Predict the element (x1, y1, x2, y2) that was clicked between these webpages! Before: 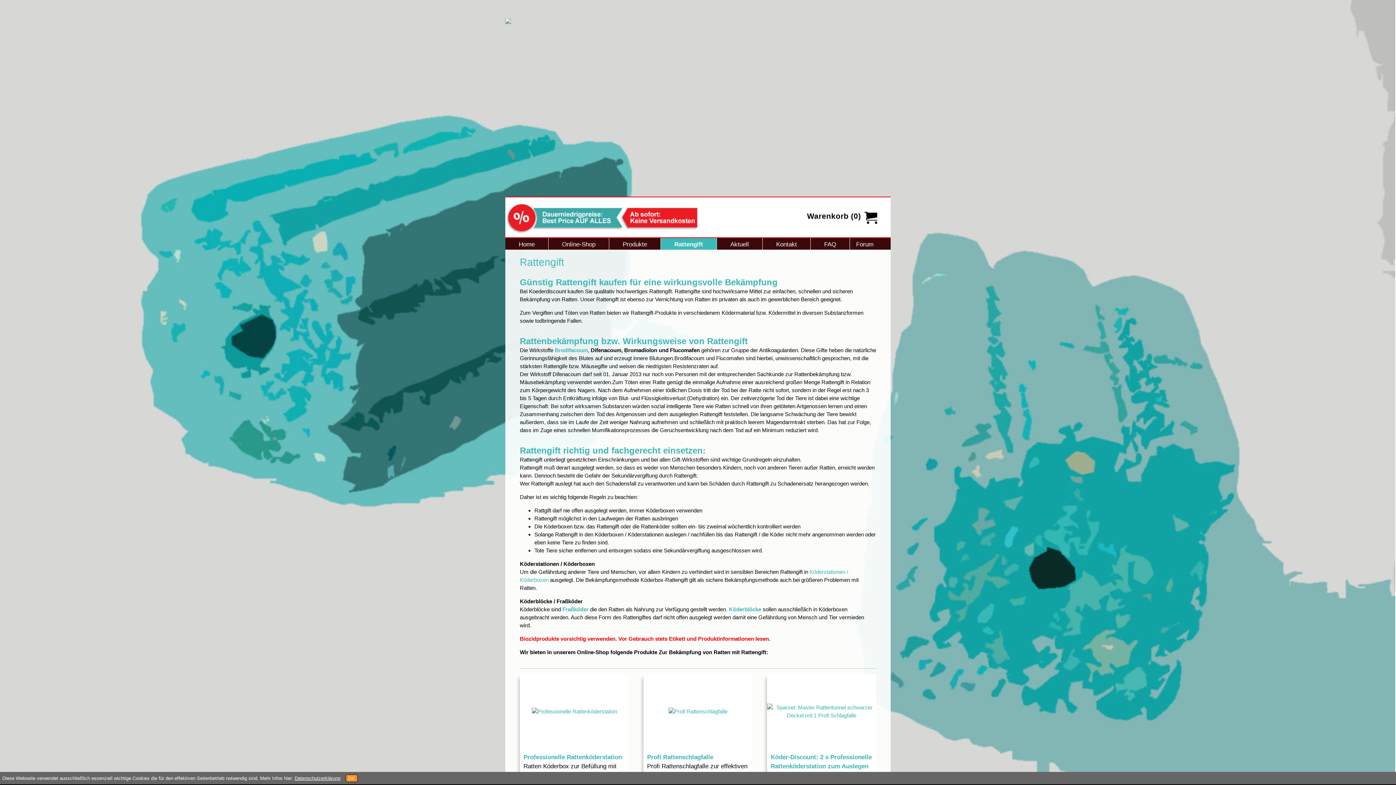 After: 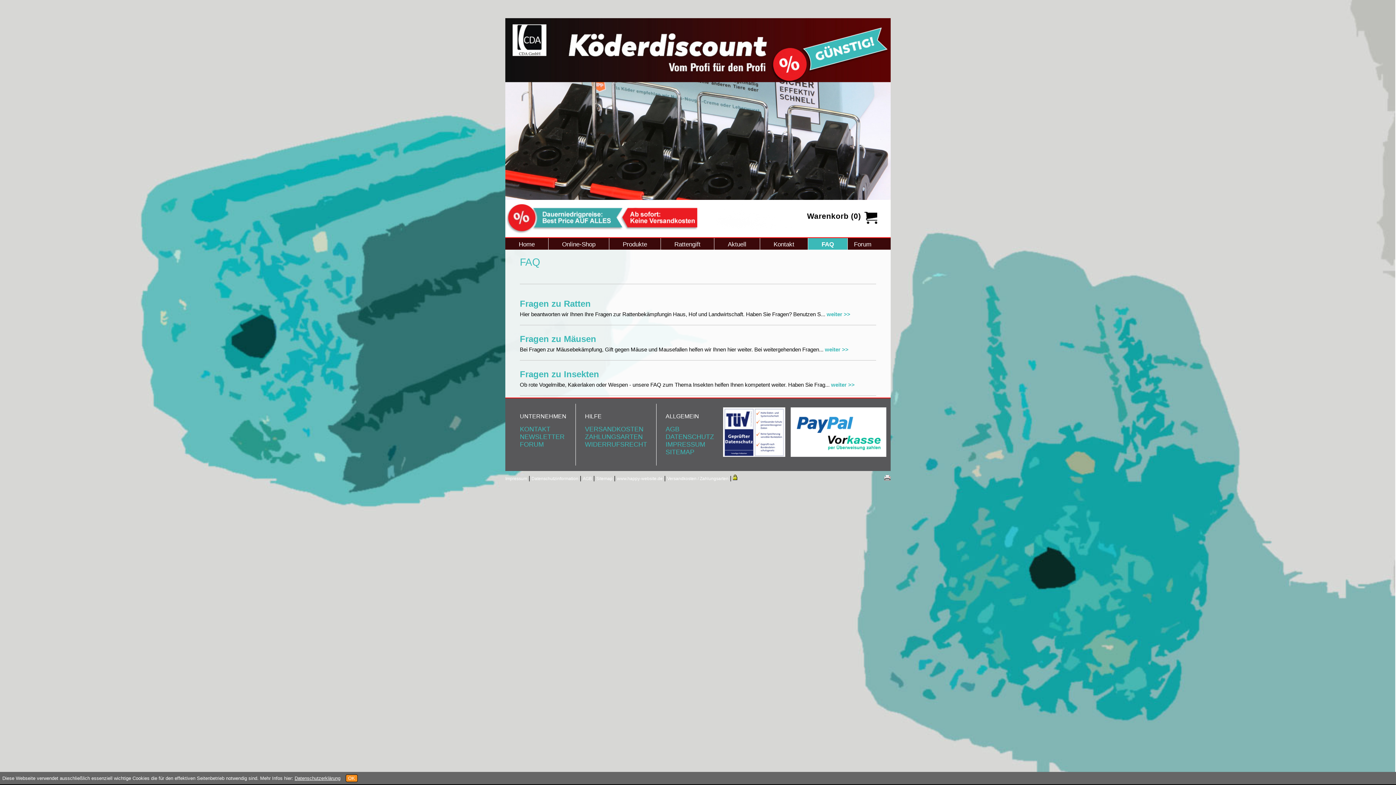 Action: label: FAQ bbox: (824, 241, 836, 248)